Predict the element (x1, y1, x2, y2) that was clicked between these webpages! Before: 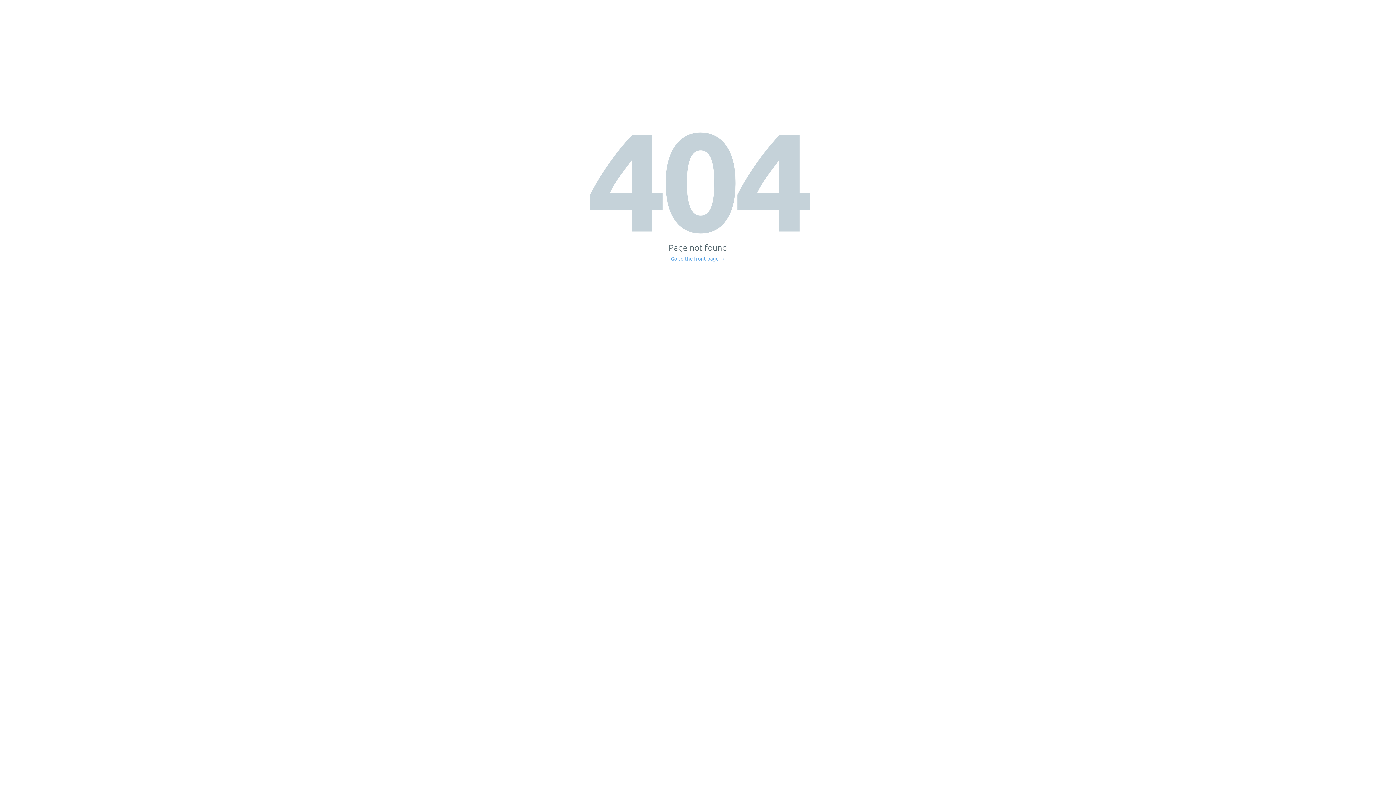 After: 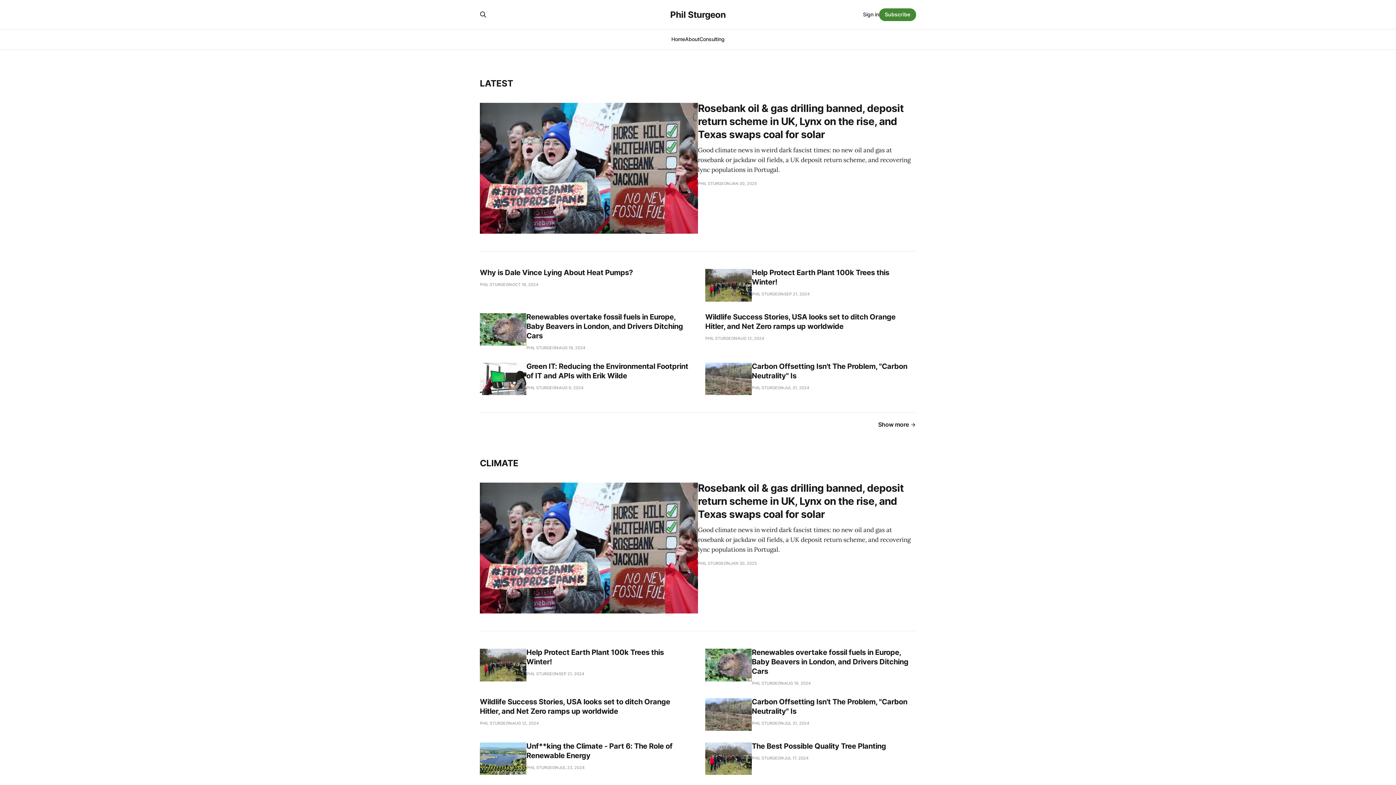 Action: bbox: (671, 256, 725, 261) label: Go to the front page →